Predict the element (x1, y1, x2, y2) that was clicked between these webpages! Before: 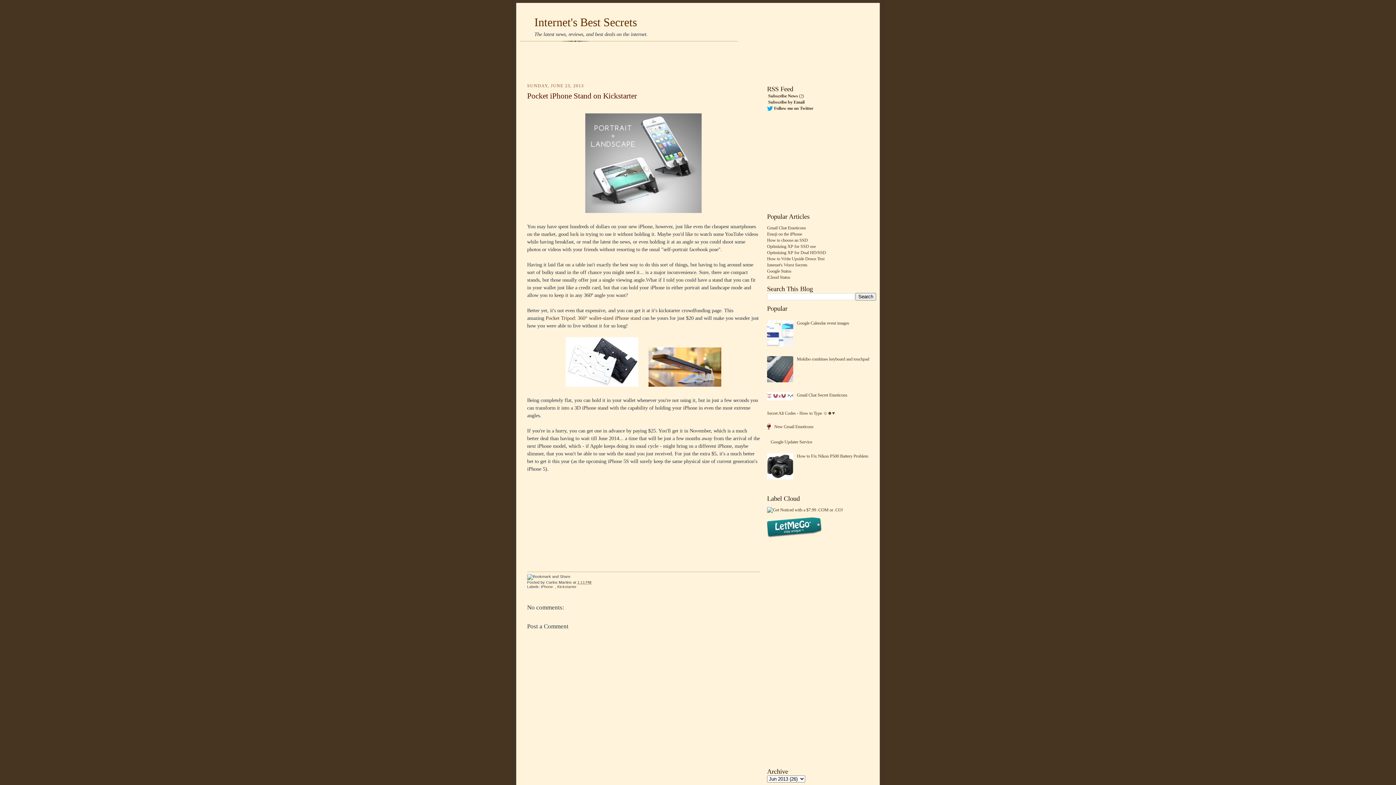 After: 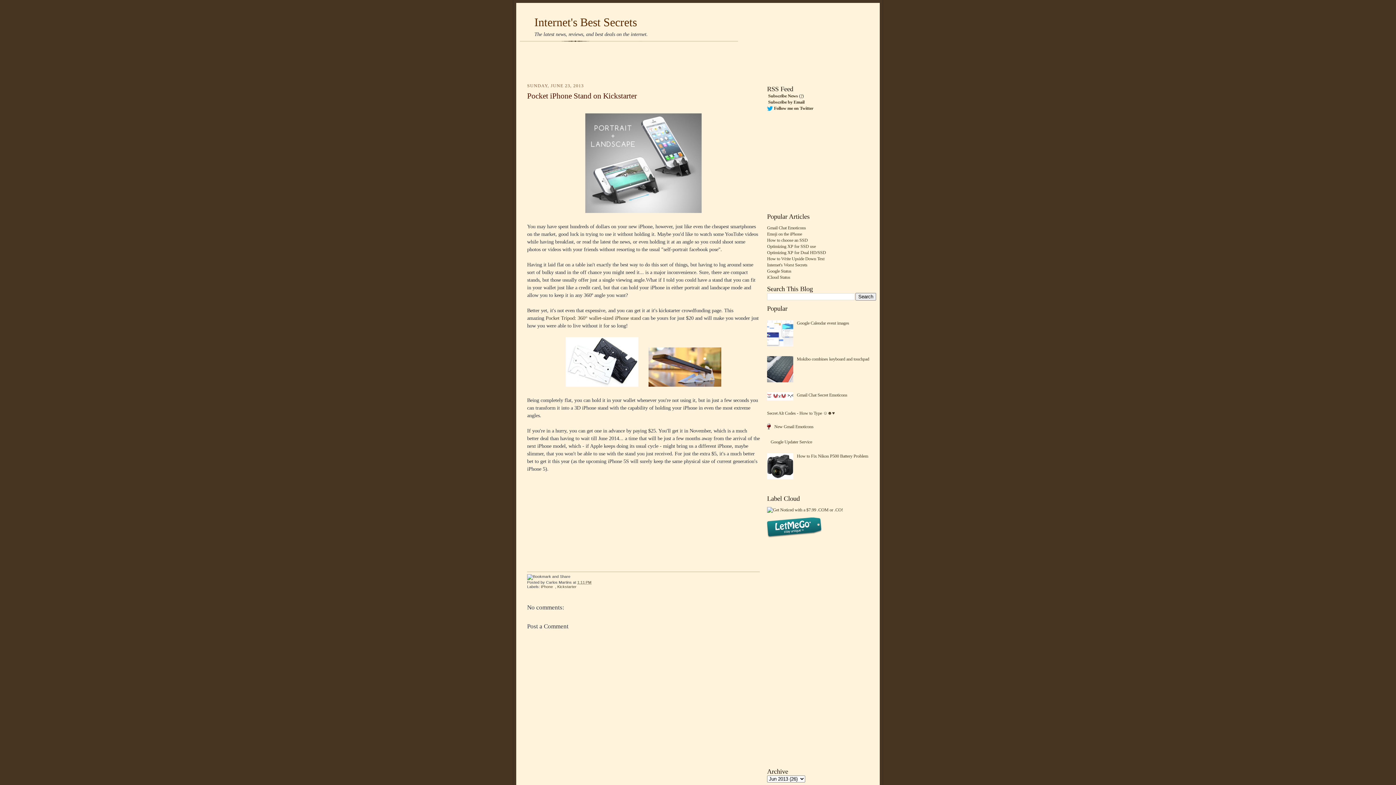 Action: bbox: (767, 396, 795, 401)